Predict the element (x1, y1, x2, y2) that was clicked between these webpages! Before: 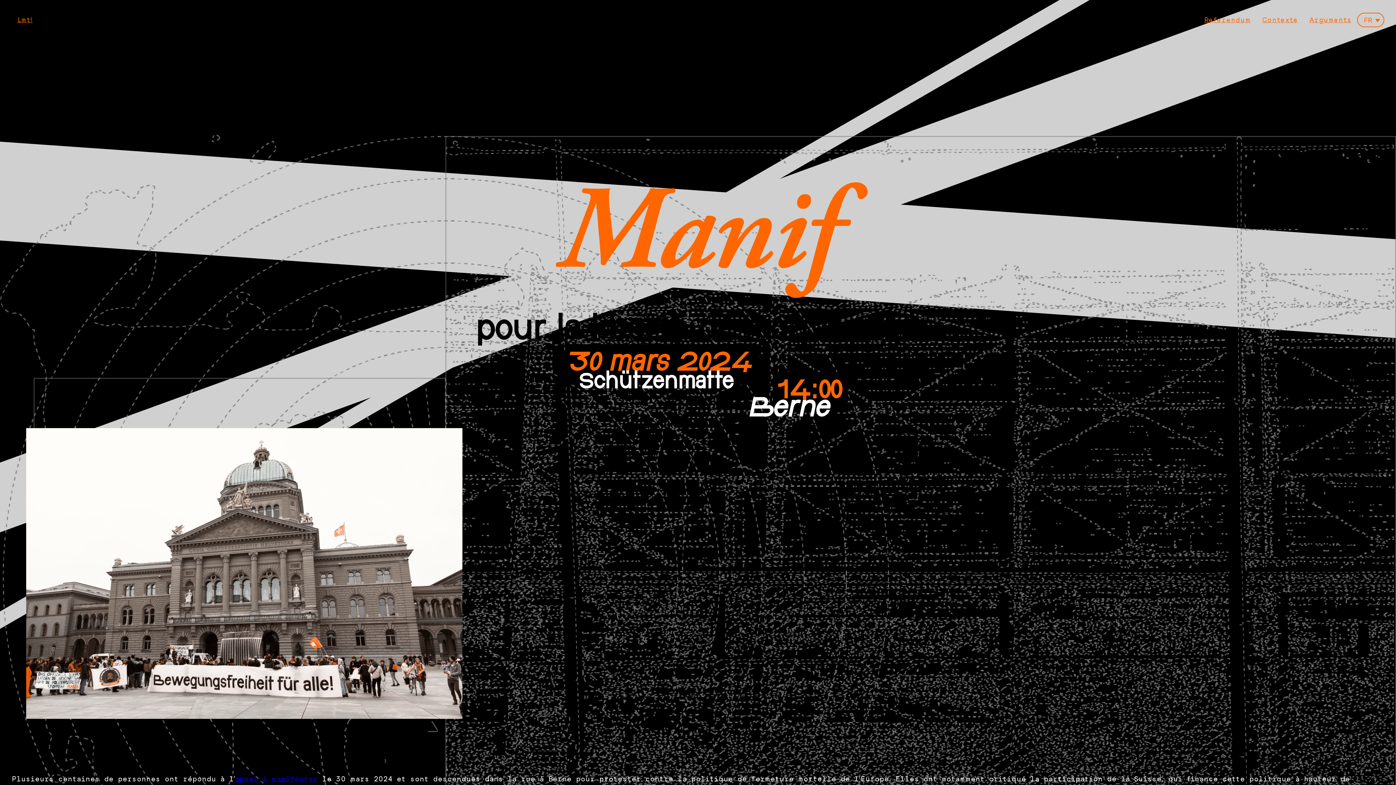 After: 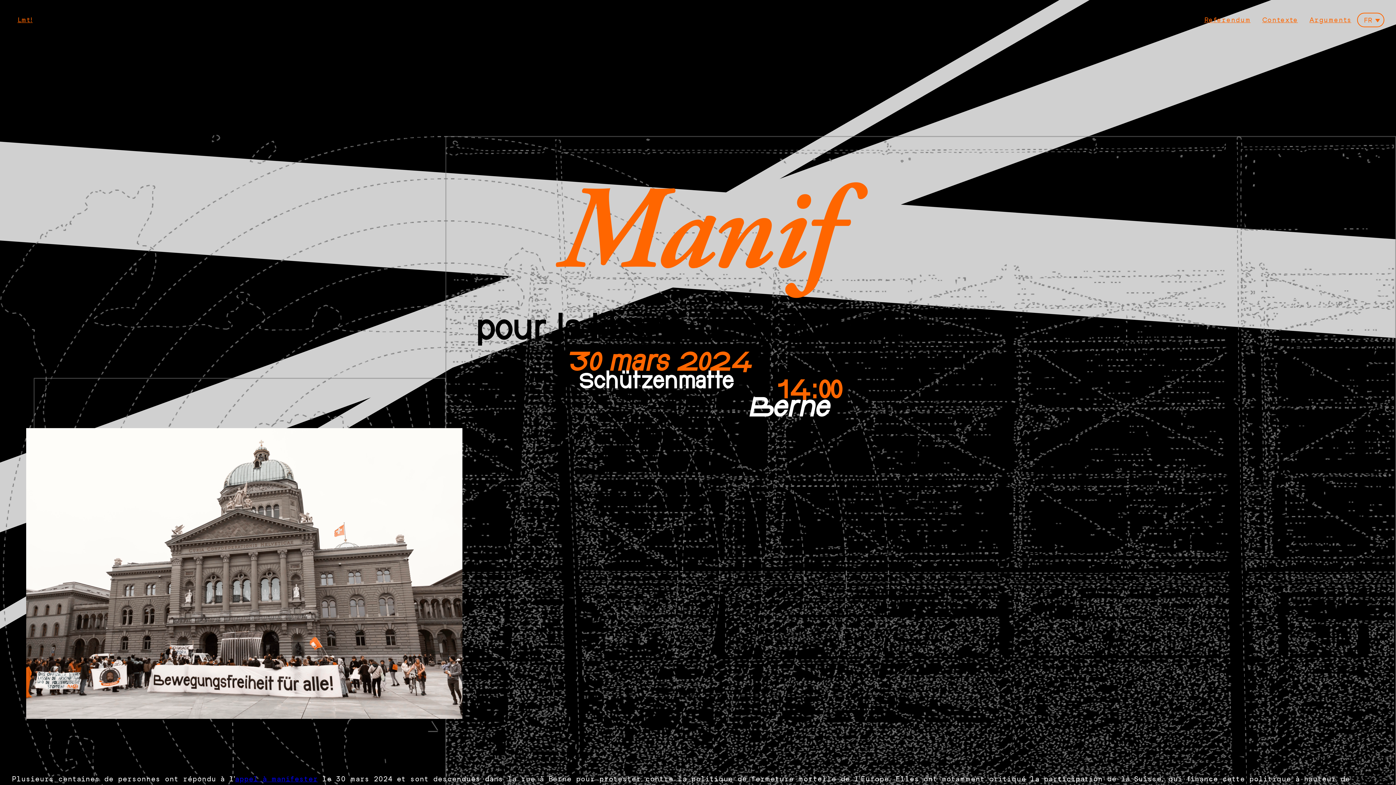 Action: bbox: (234, 775, 317, 783) label: appel à manifester